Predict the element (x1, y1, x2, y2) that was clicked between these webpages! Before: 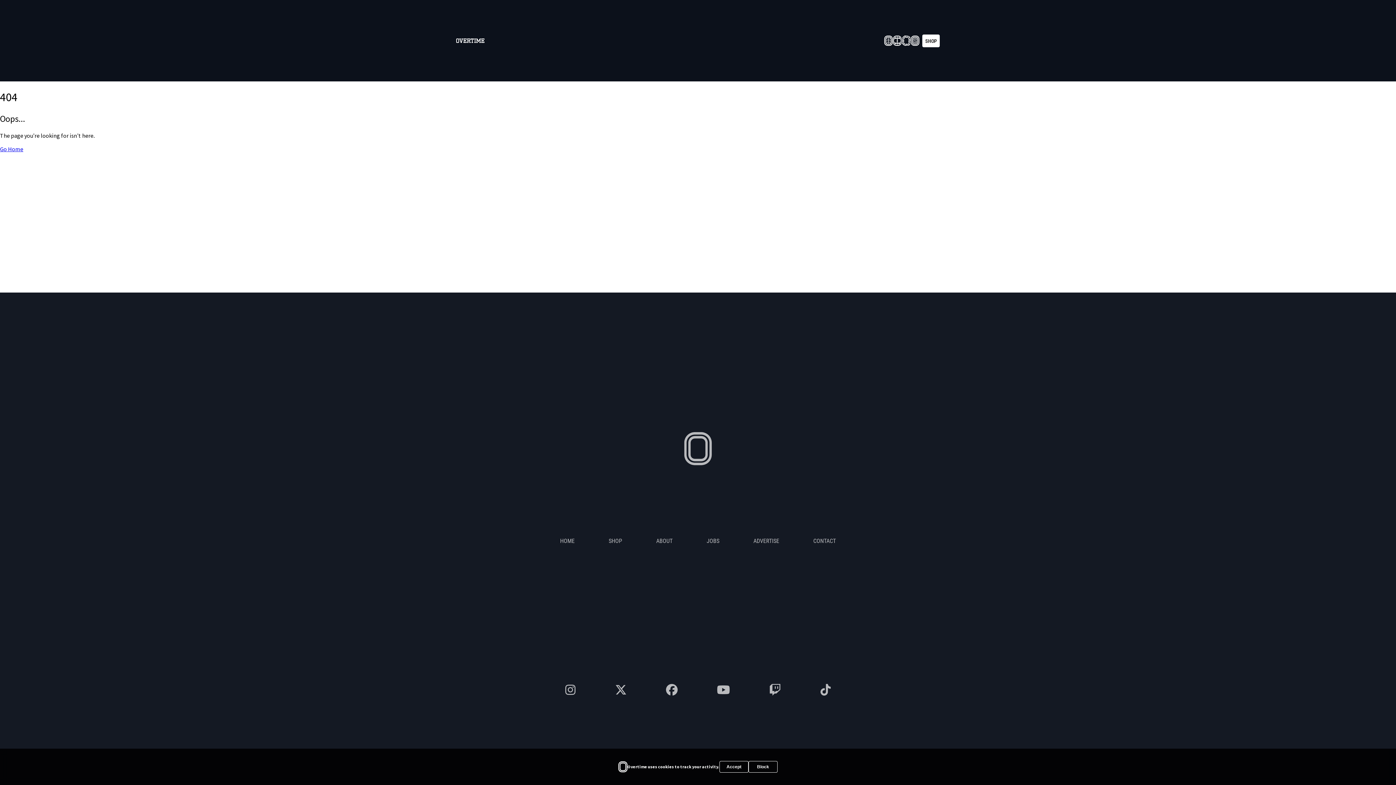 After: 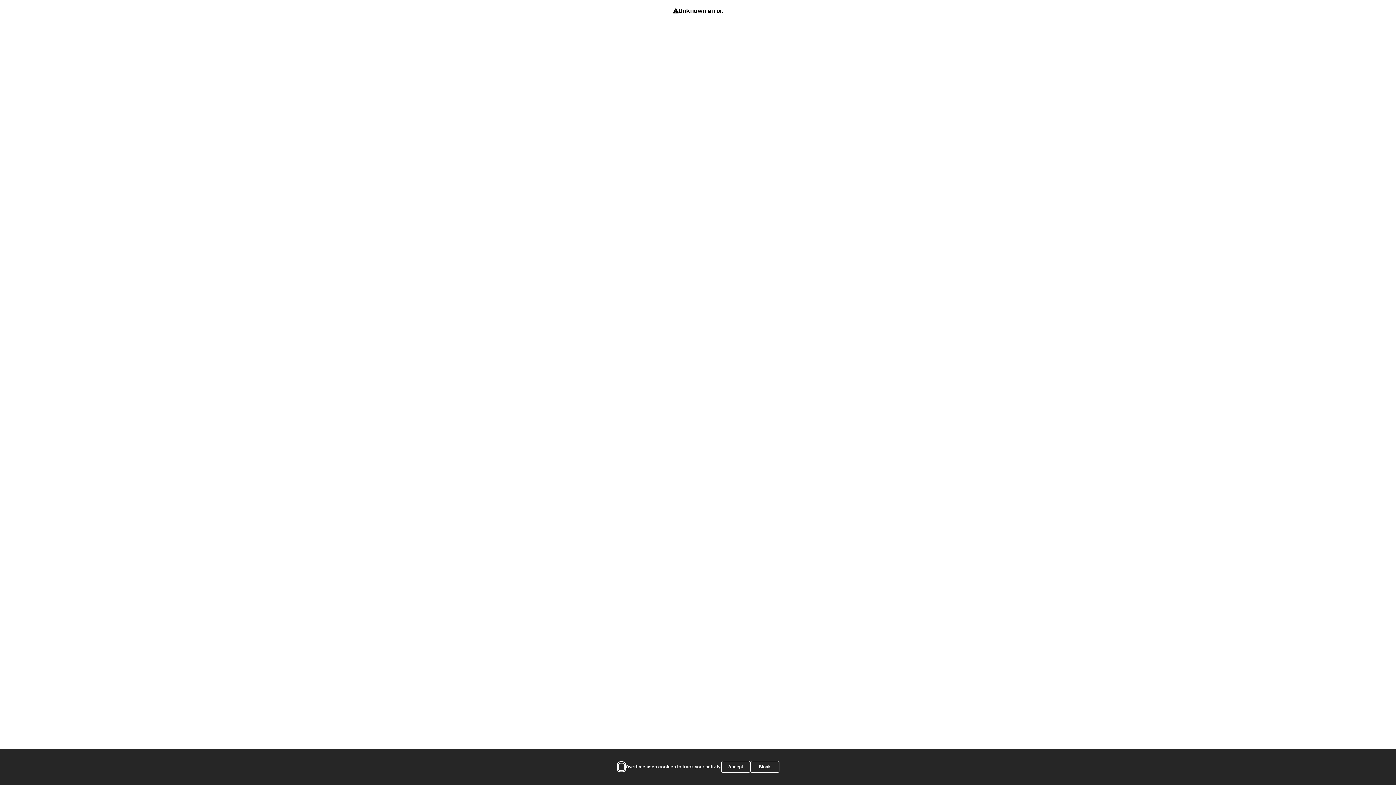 Action: bbox: (884, 35, 893, 45)